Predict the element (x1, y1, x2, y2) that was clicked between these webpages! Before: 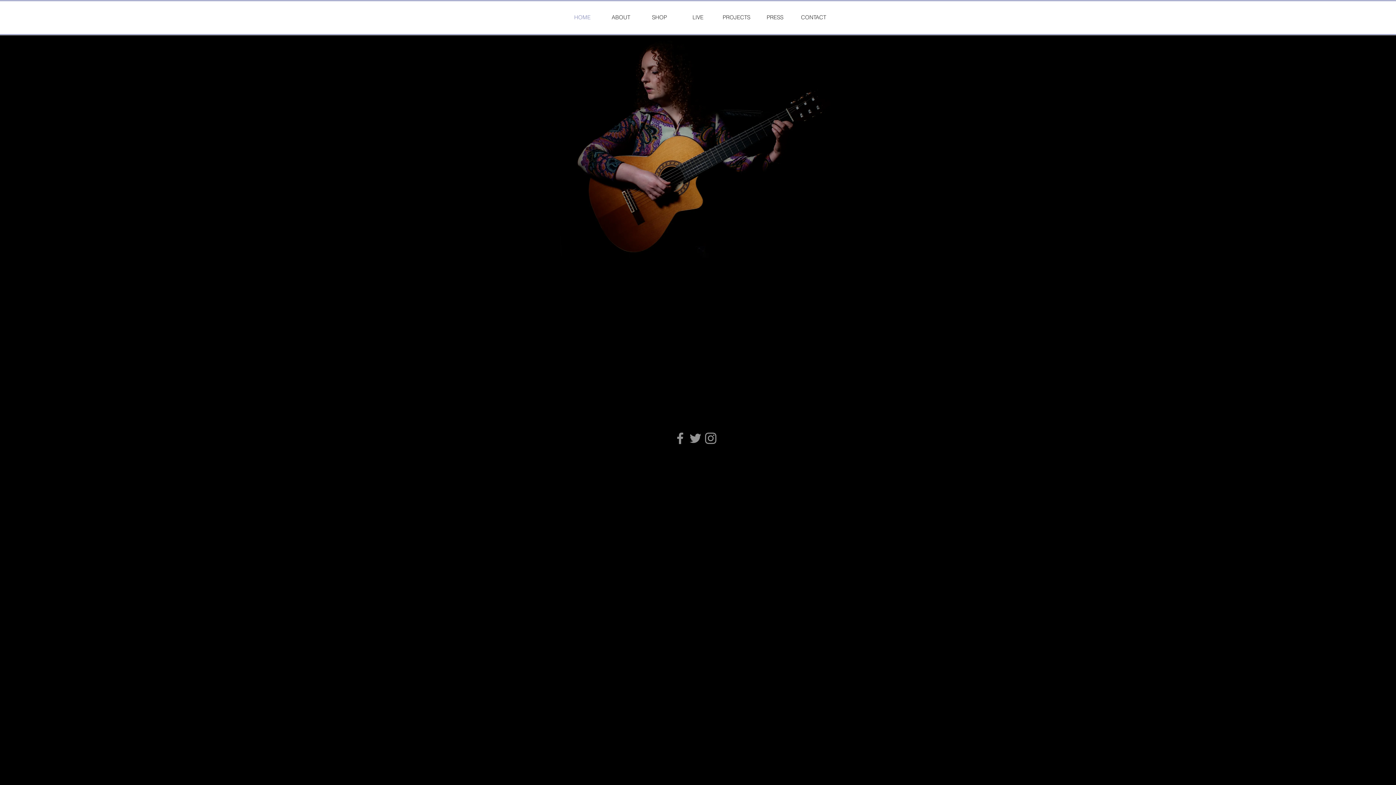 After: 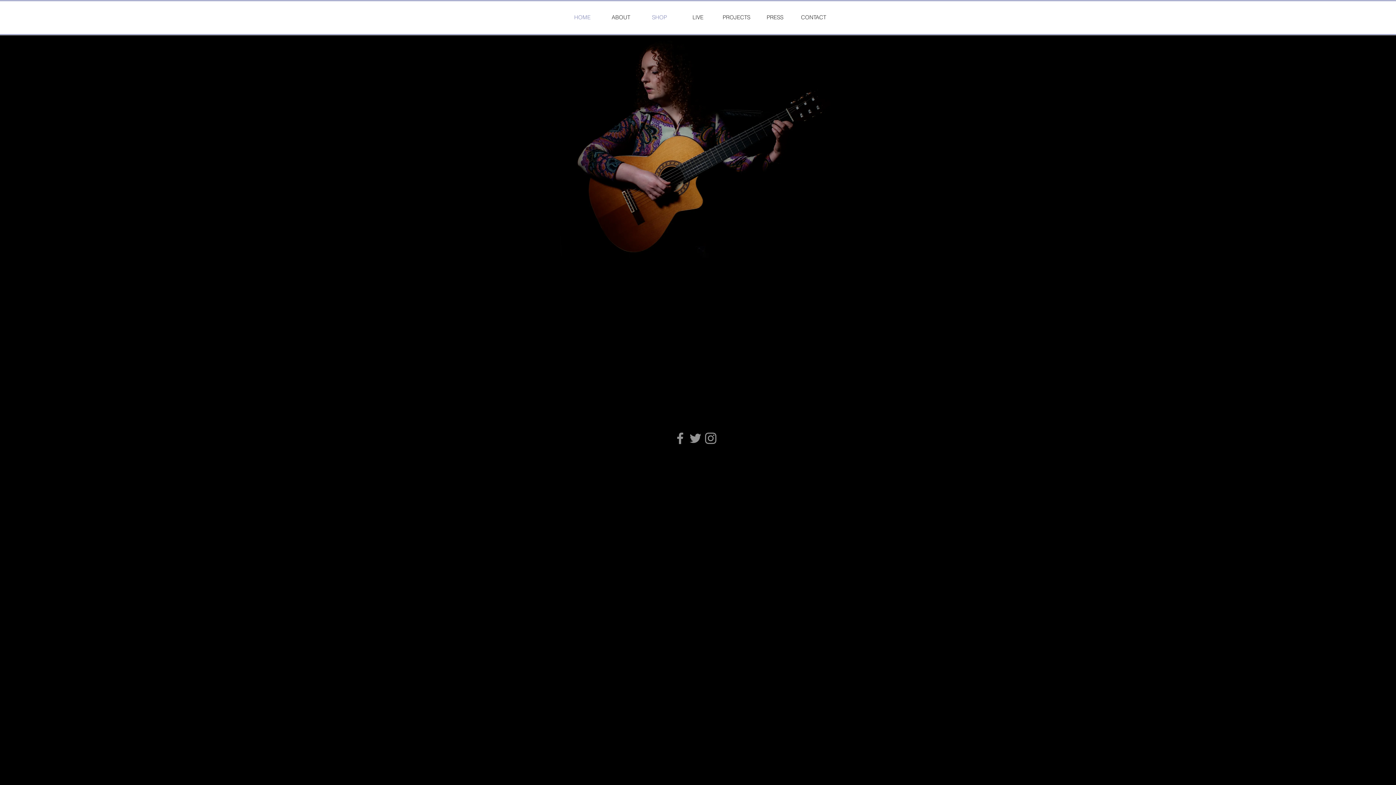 Action: label: SHOP bbox: (640, 1, 678, 33)